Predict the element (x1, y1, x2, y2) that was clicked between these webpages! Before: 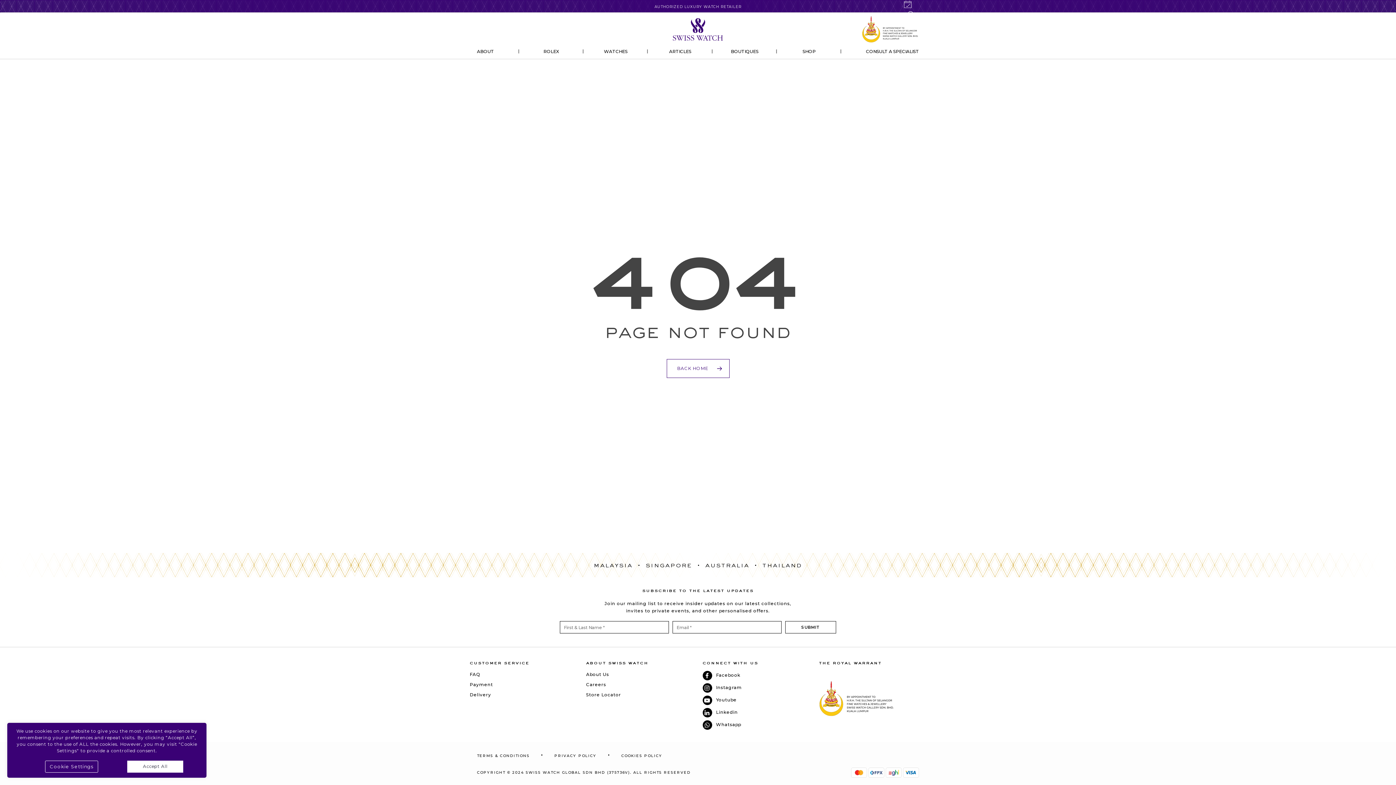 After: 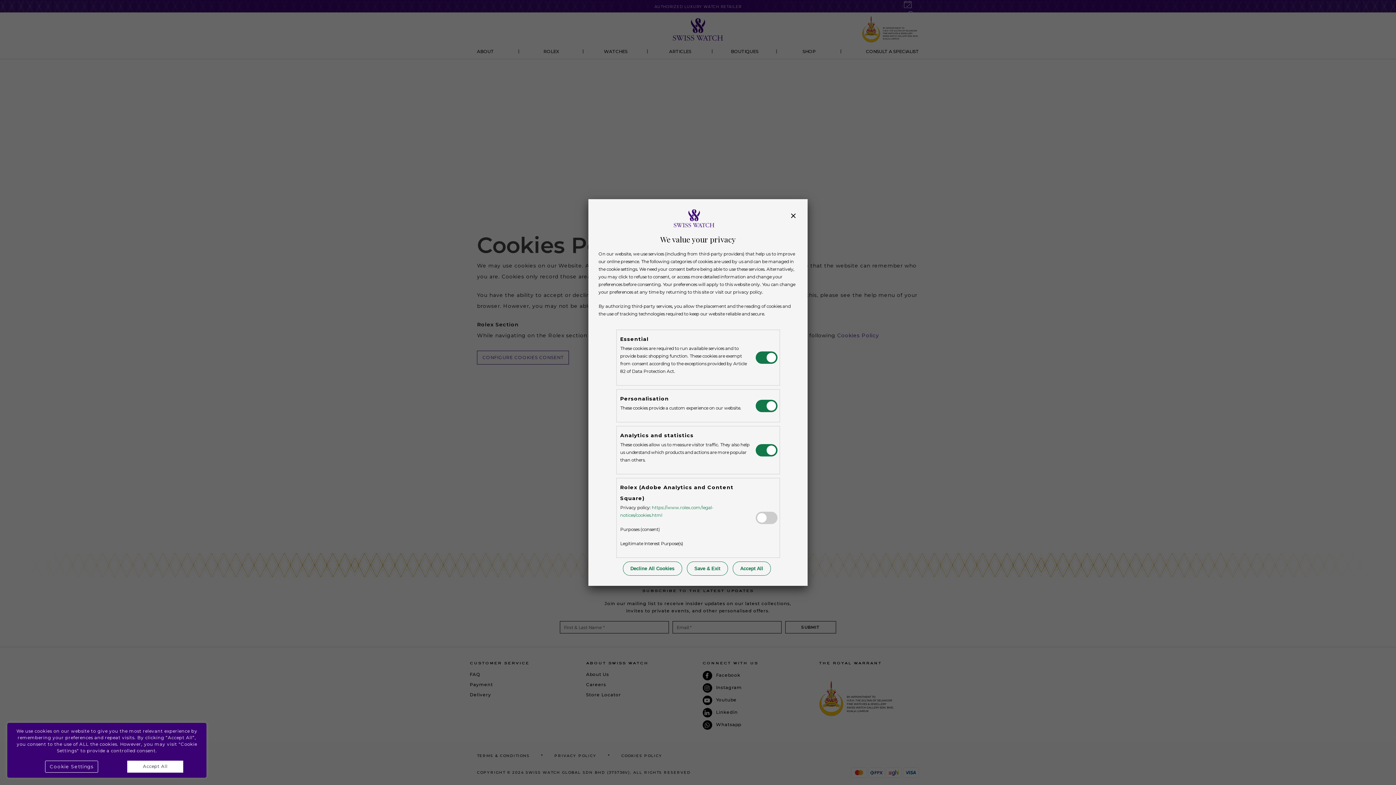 Action: bbox: (621, 752, 662, 760) label: COOKIES POLICY